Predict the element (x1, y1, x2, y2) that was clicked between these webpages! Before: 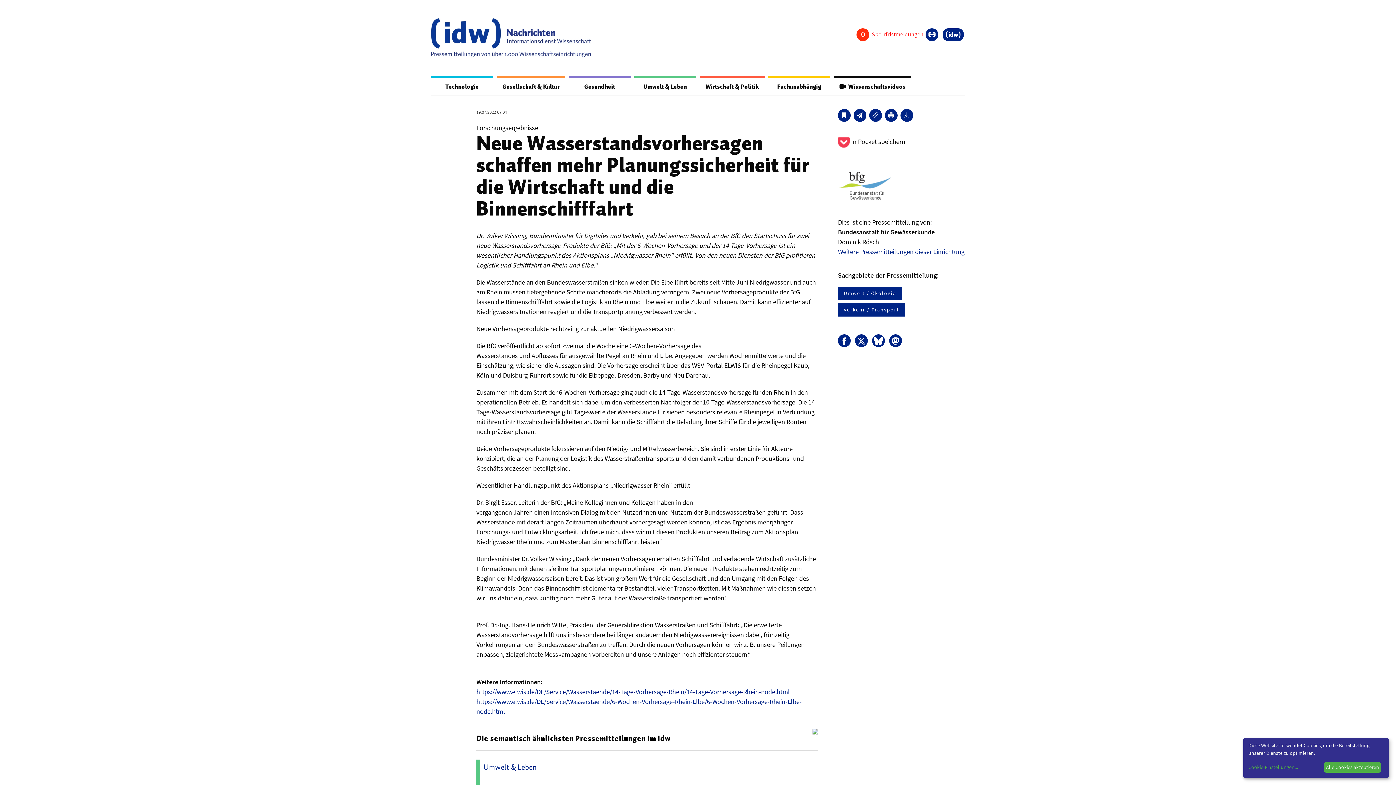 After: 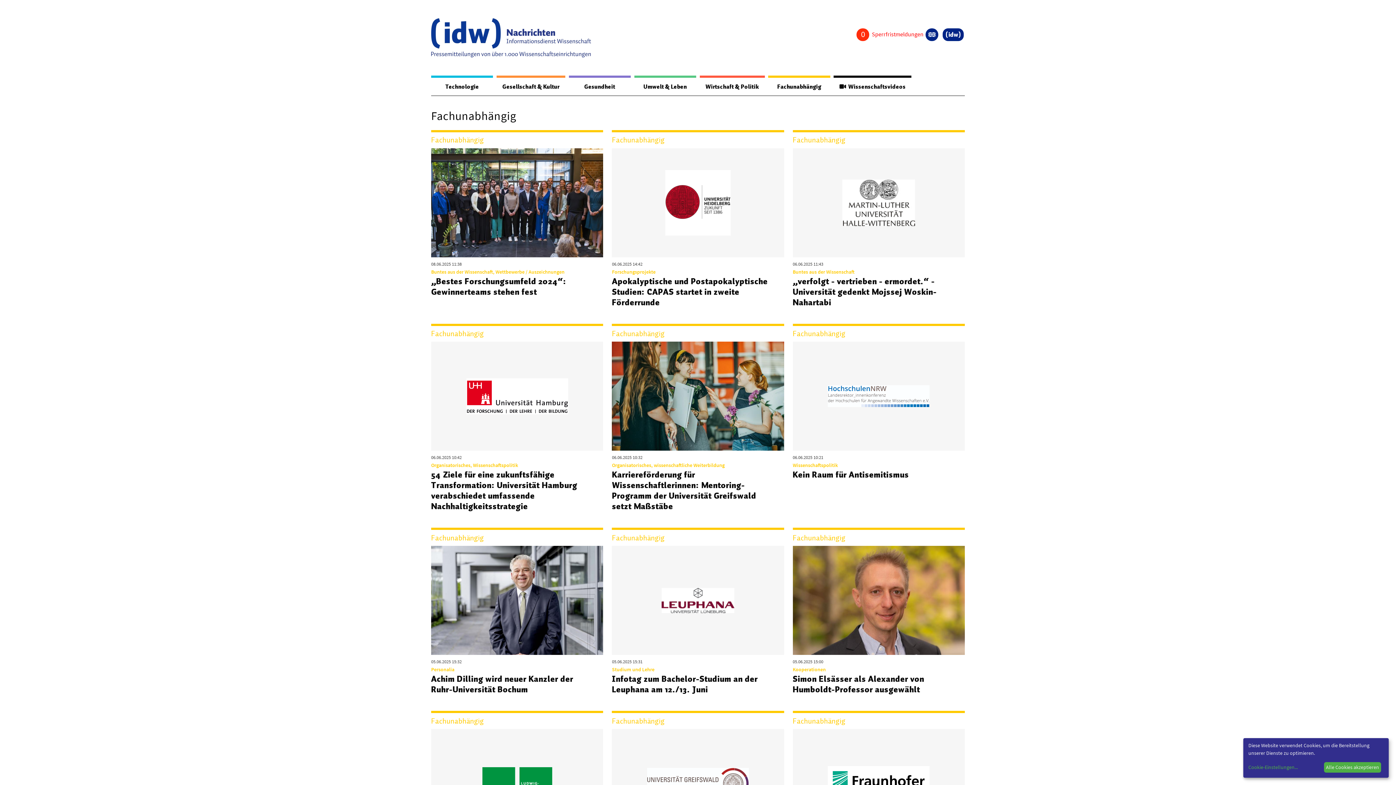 Action: bbox: (768, 77, 830, 95) label: Fachunabhängig